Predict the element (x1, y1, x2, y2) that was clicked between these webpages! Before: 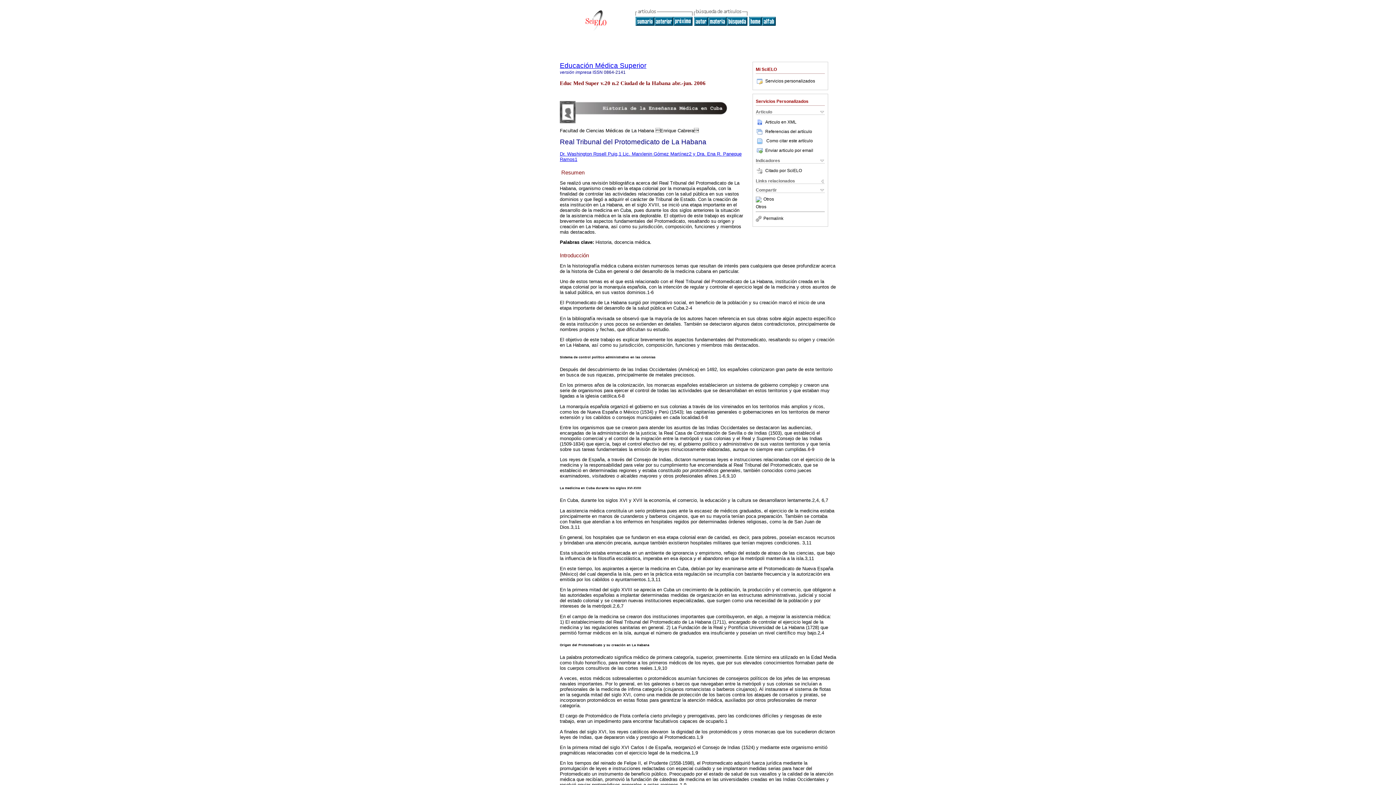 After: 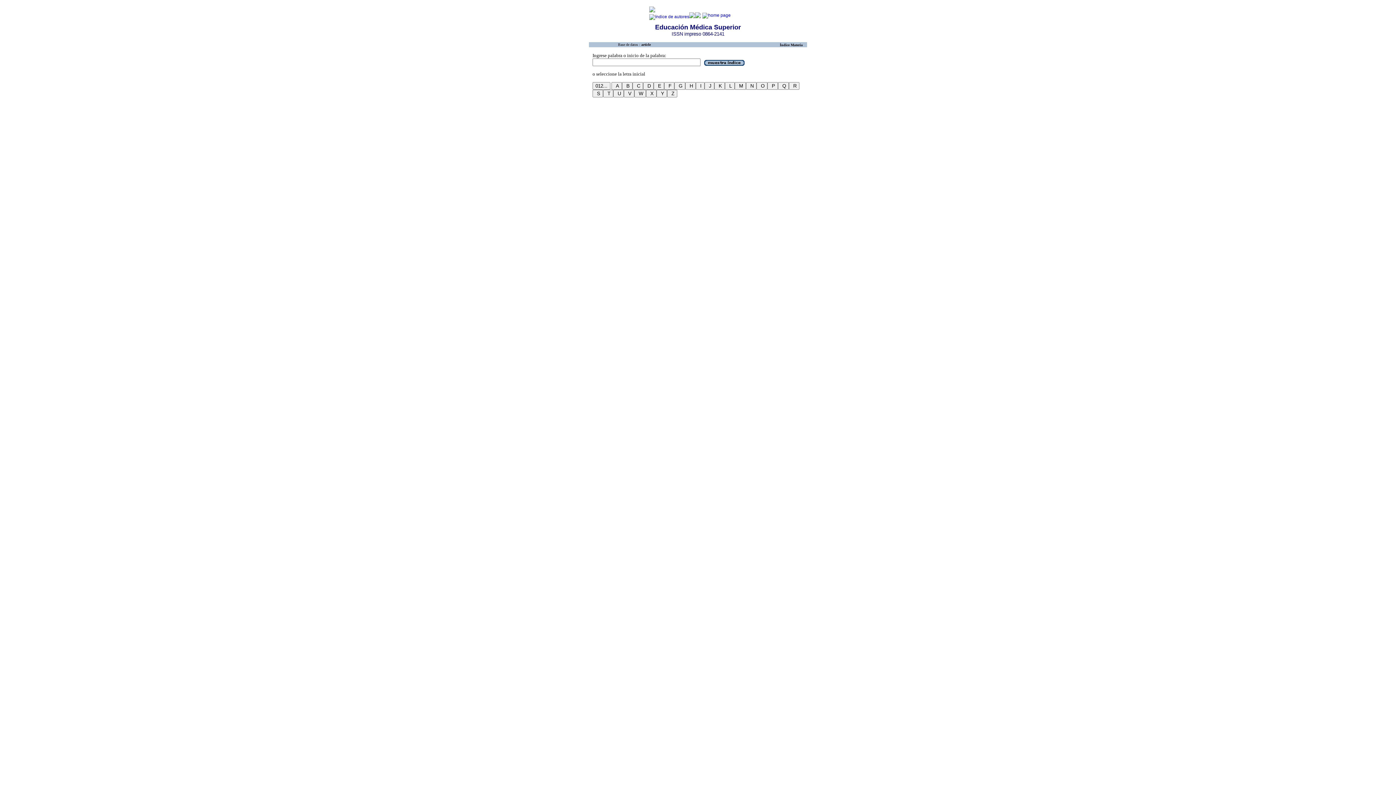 Action: bbox: (708, 21, 726, 26)